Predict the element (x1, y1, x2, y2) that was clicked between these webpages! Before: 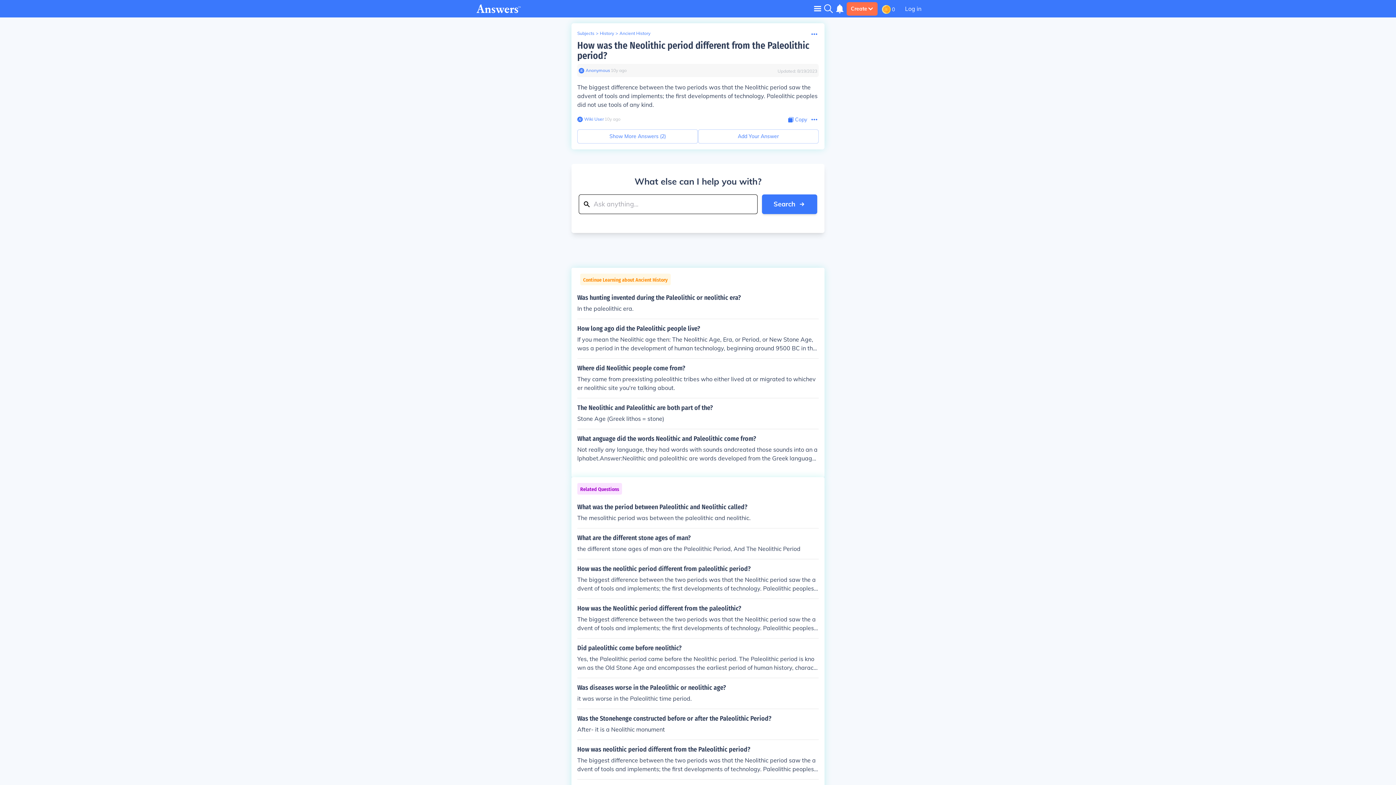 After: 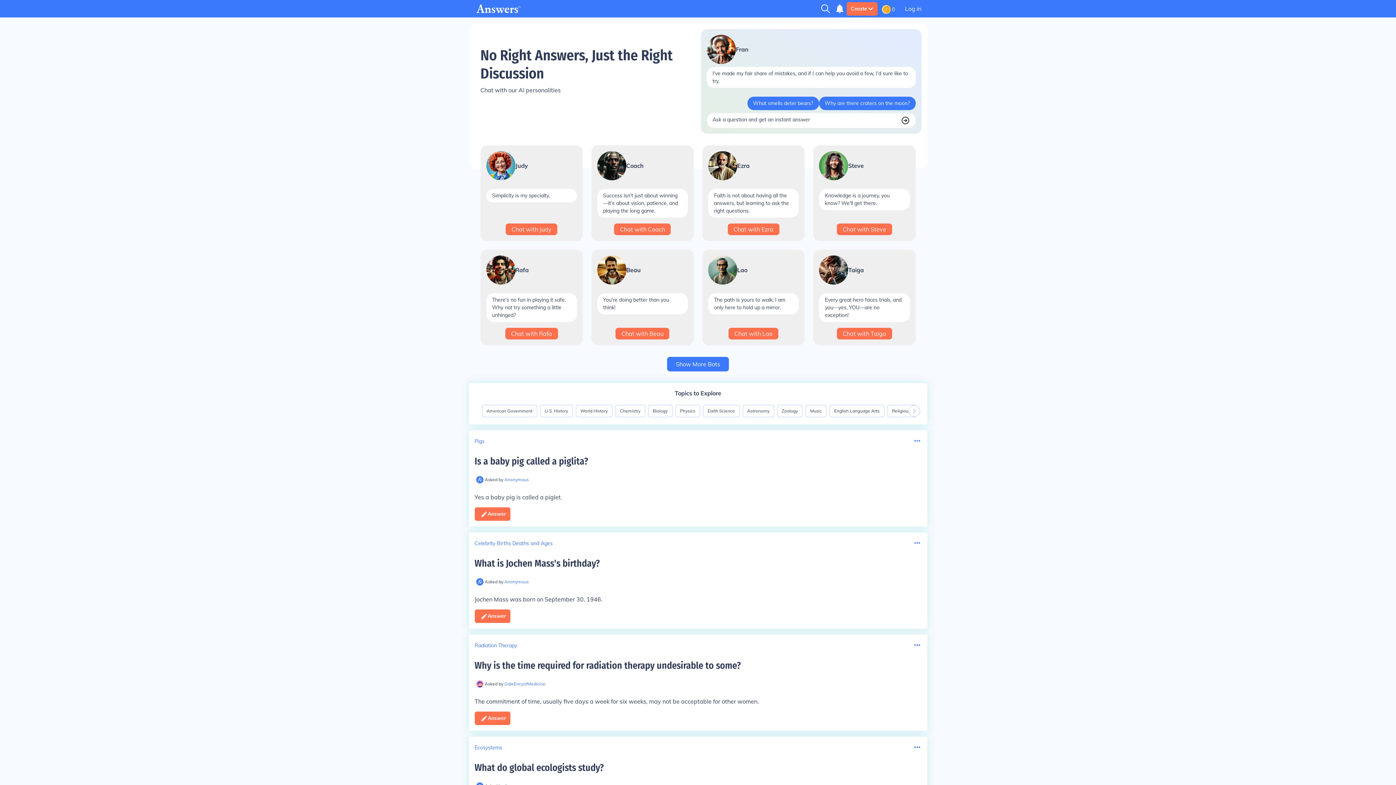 Action: bbox: (476, 4, 521, 13)